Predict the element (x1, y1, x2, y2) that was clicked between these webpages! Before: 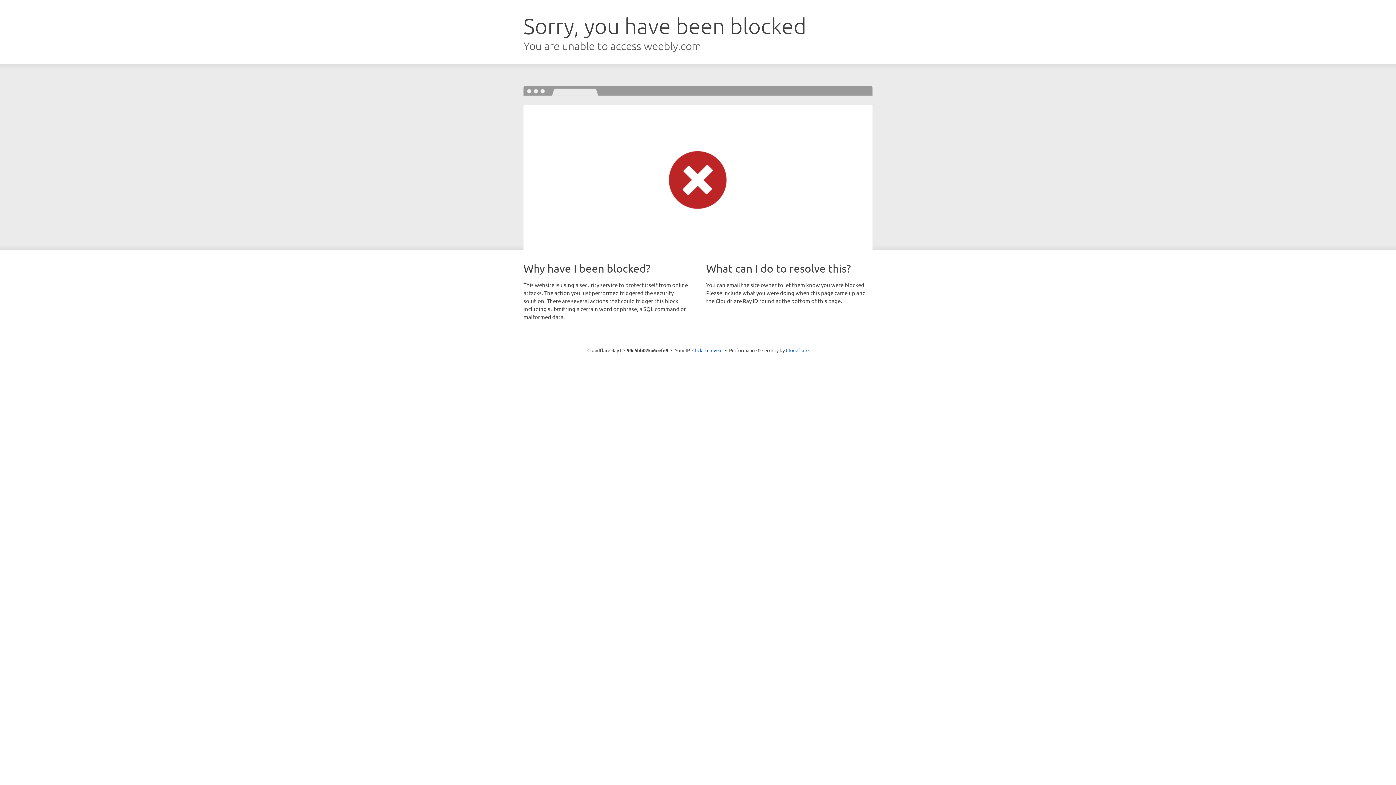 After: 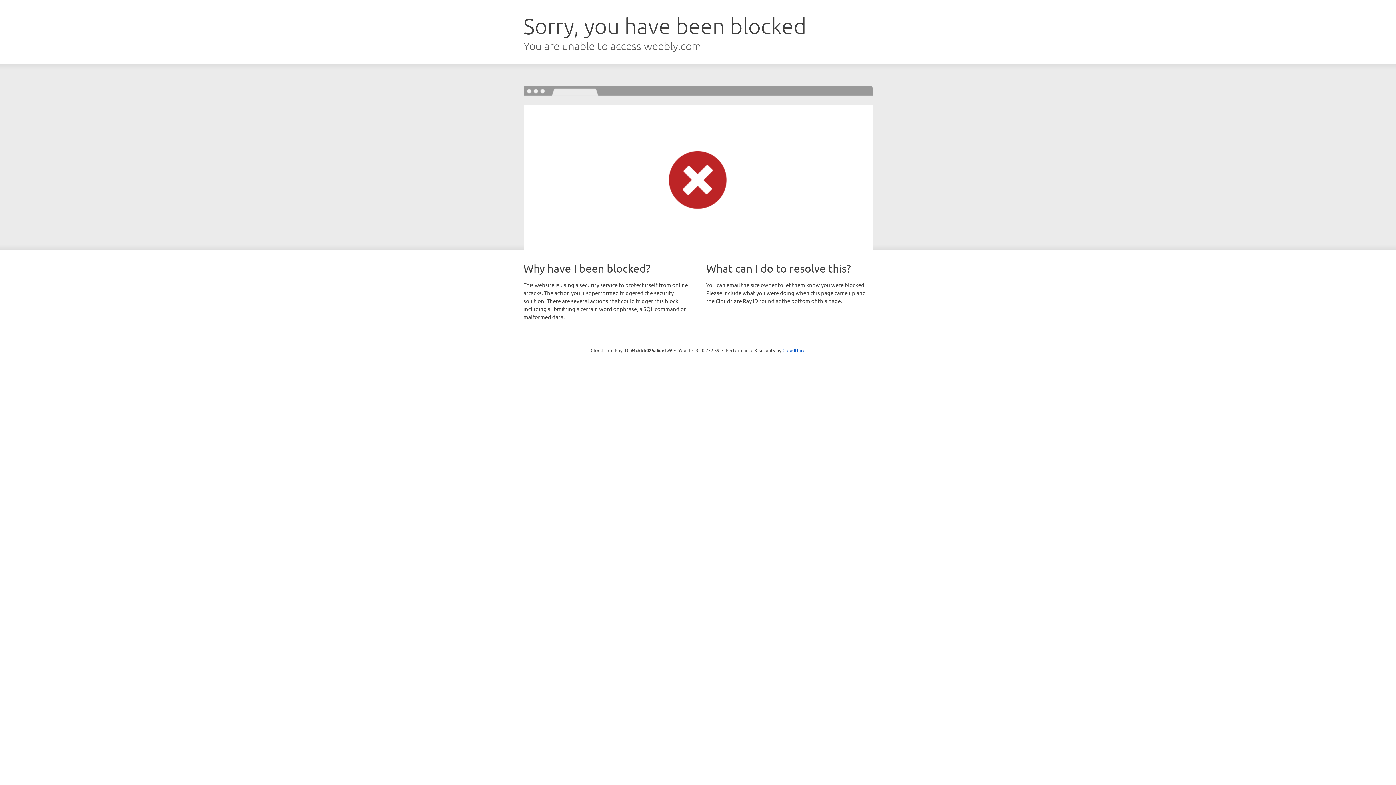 Action: bbox: (692, 346, 722, 353) label: Click to reveal